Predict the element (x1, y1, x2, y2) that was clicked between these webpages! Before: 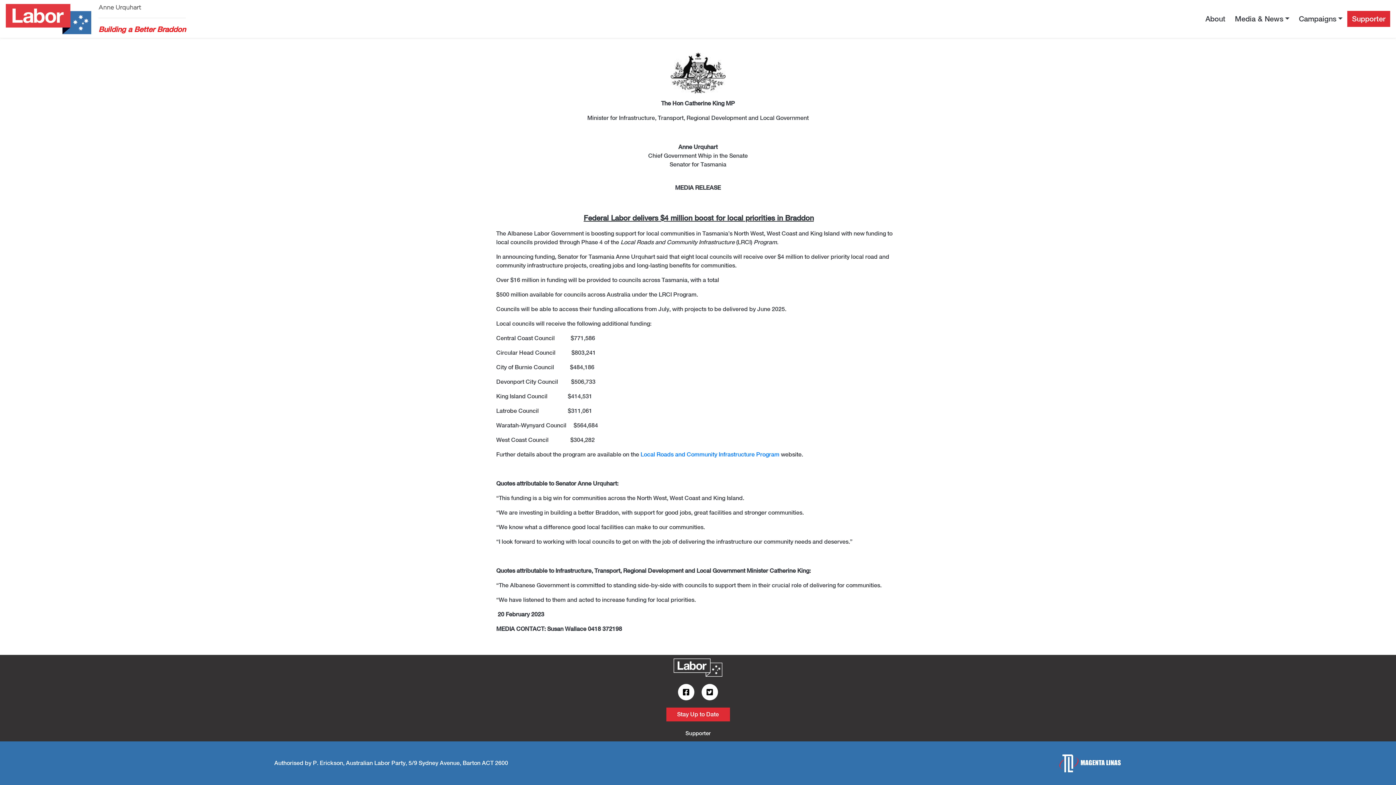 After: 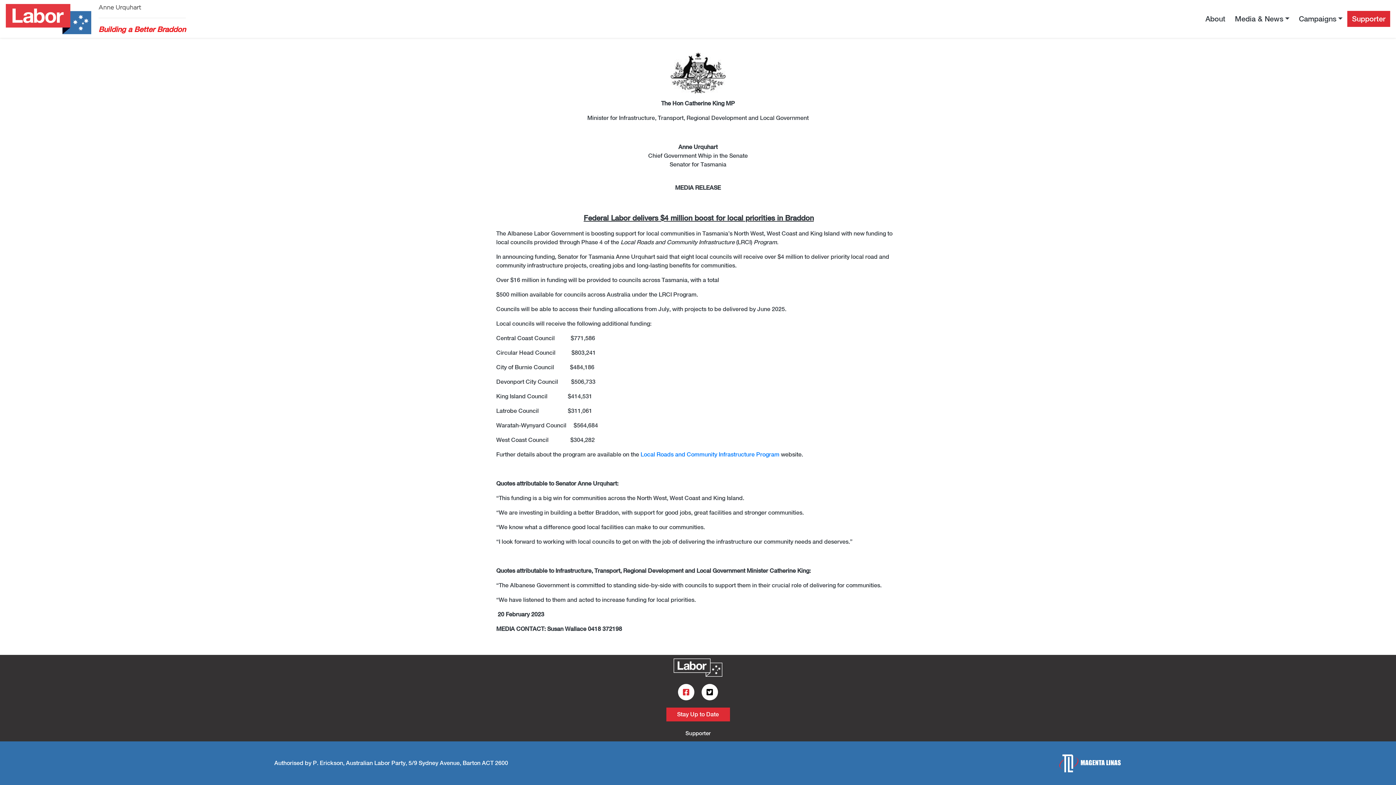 Action: bbox: (678, 684, 694, 700)